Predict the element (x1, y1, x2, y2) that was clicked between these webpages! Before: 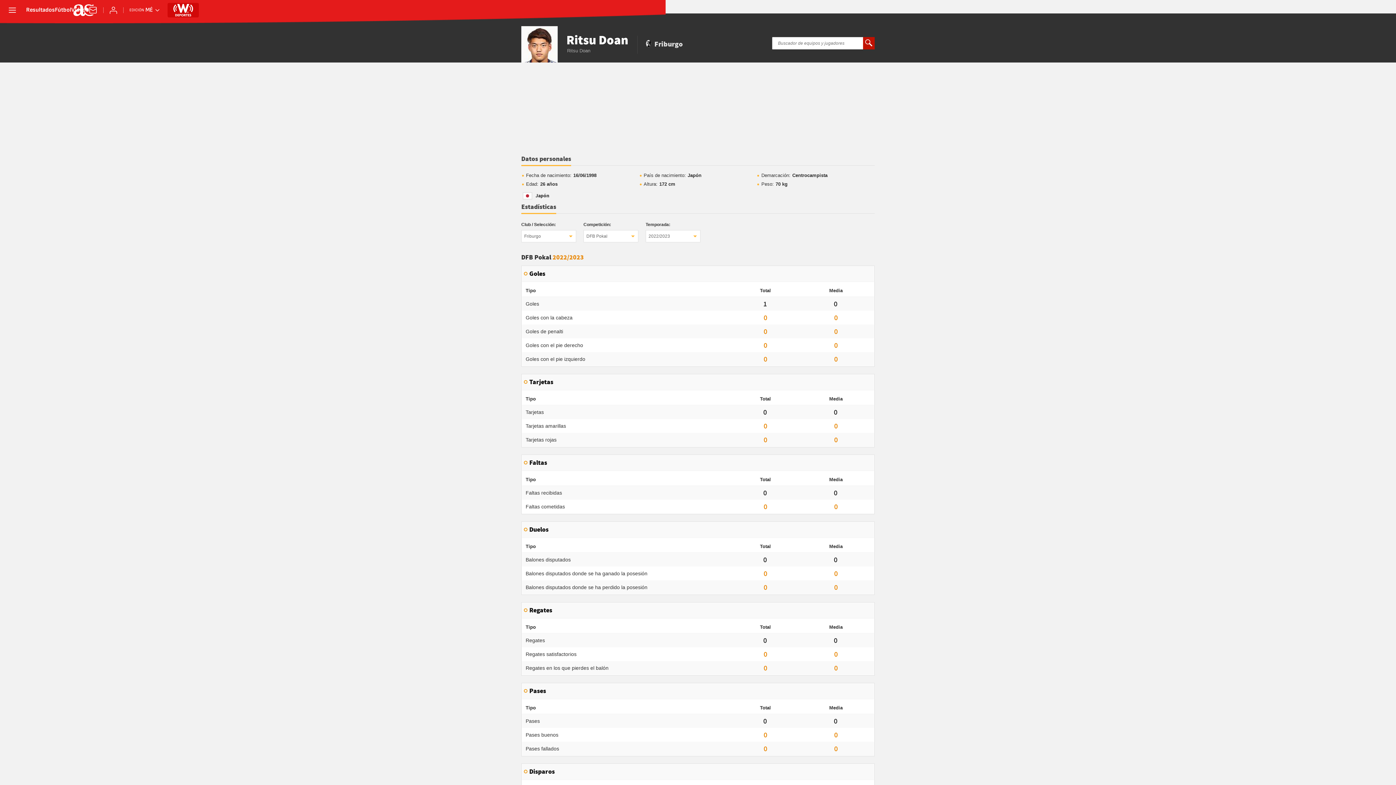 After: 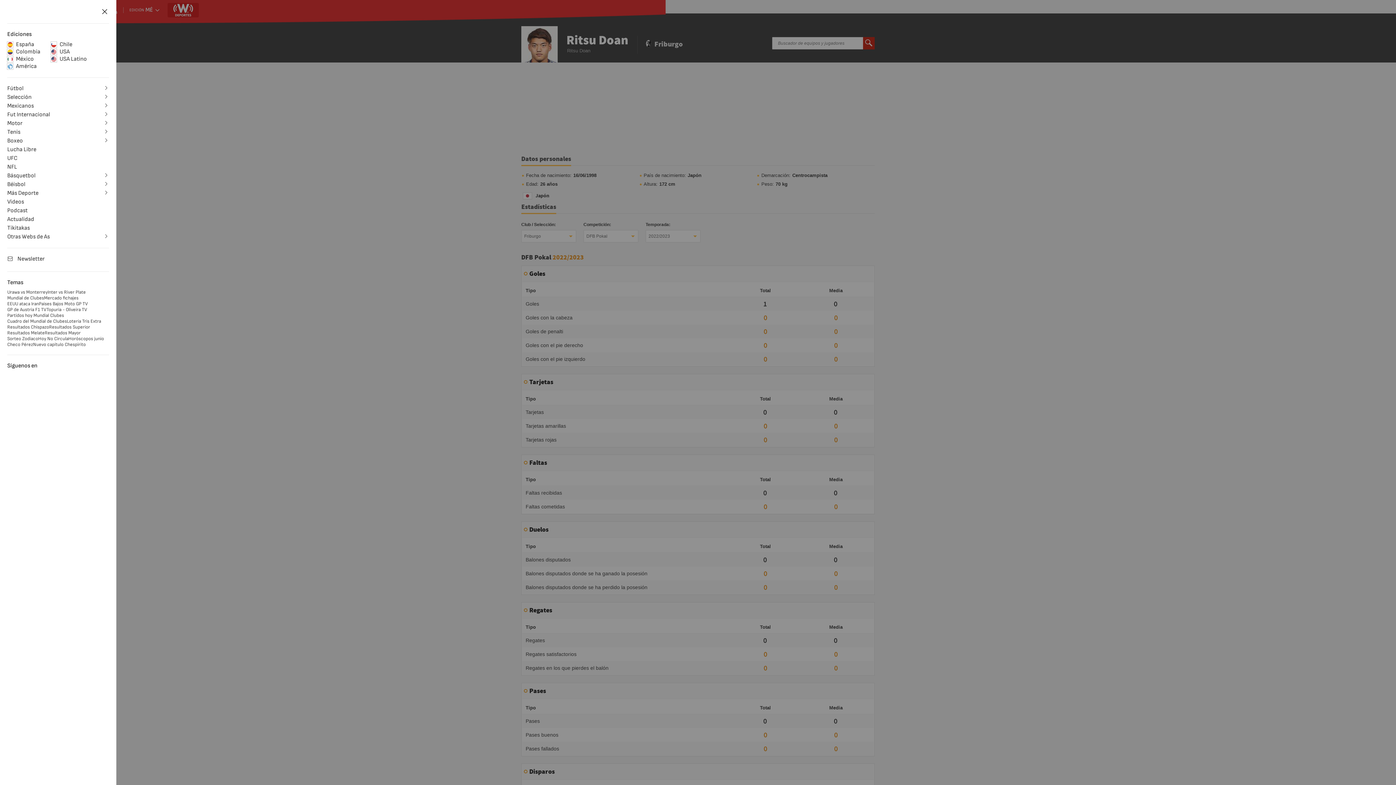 Action: bbox: (7, 5, 17, 15) label: desplegar menú